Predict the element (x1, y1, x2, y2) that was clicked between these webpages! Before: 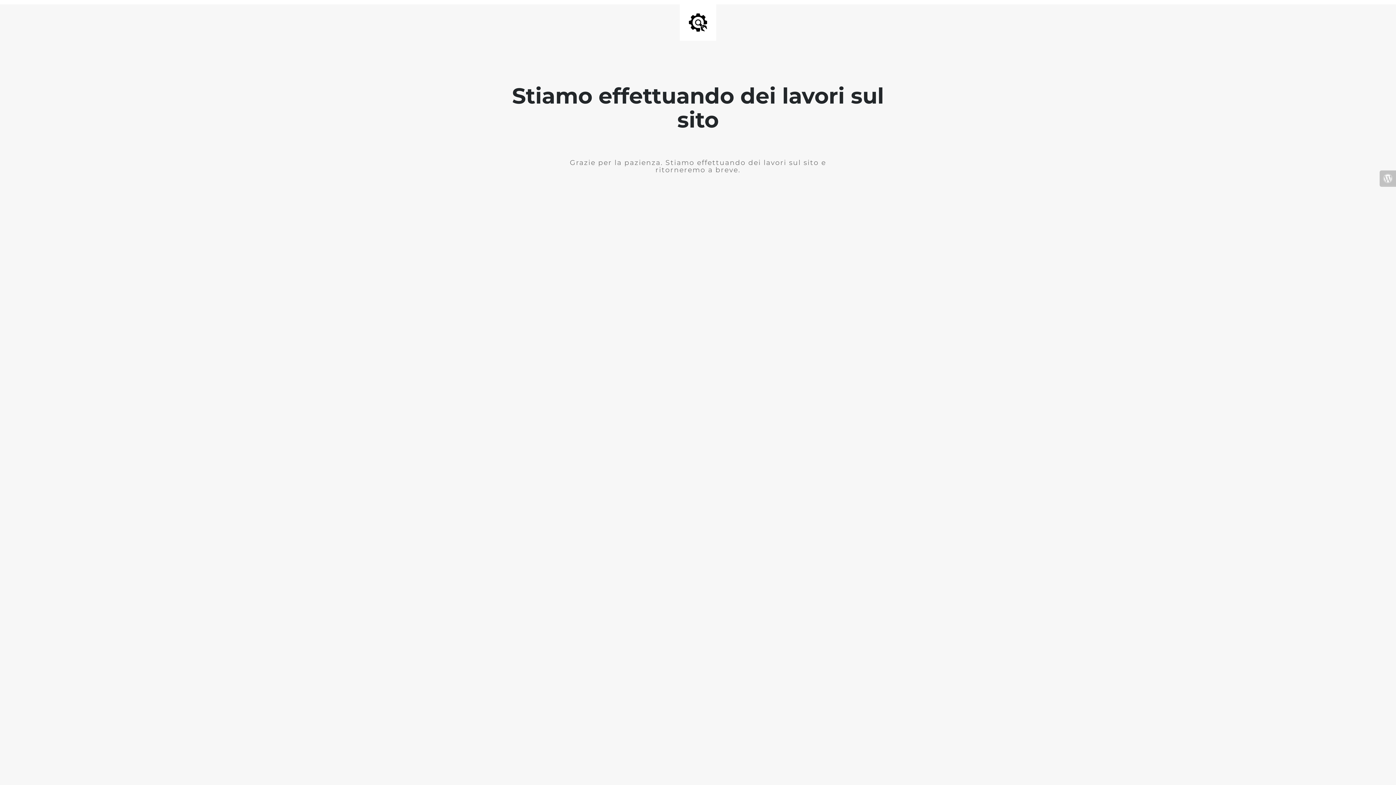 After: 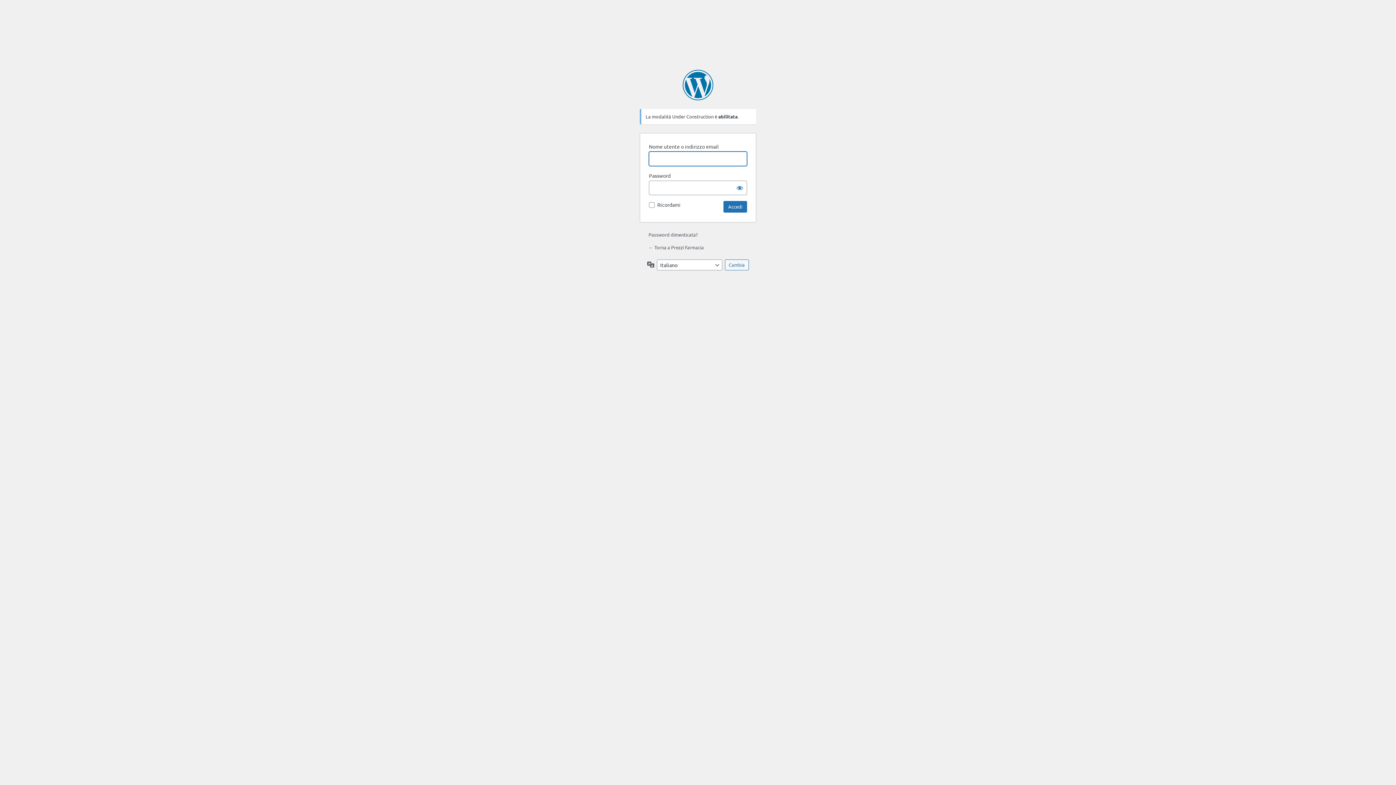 Action: bbox: (1380, 170, 1396, 186)